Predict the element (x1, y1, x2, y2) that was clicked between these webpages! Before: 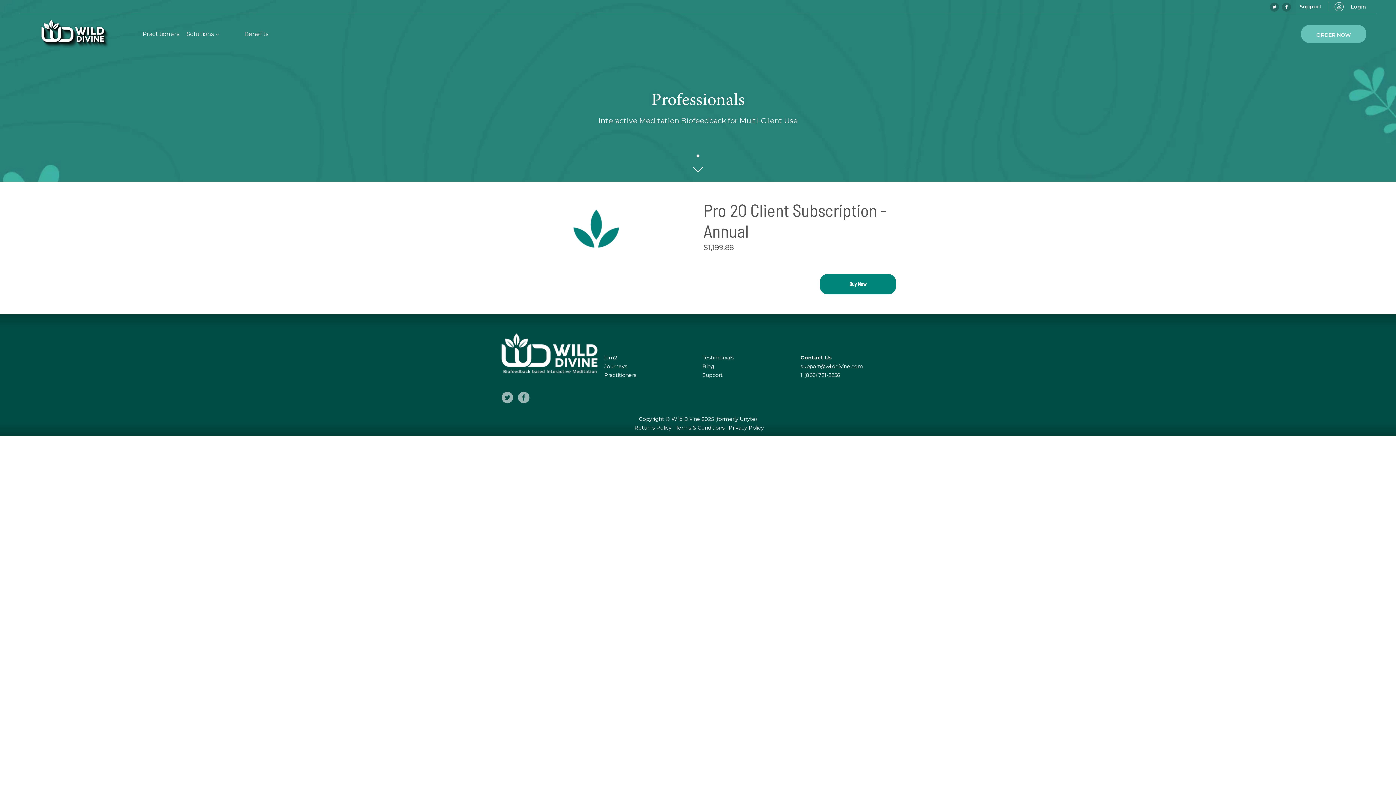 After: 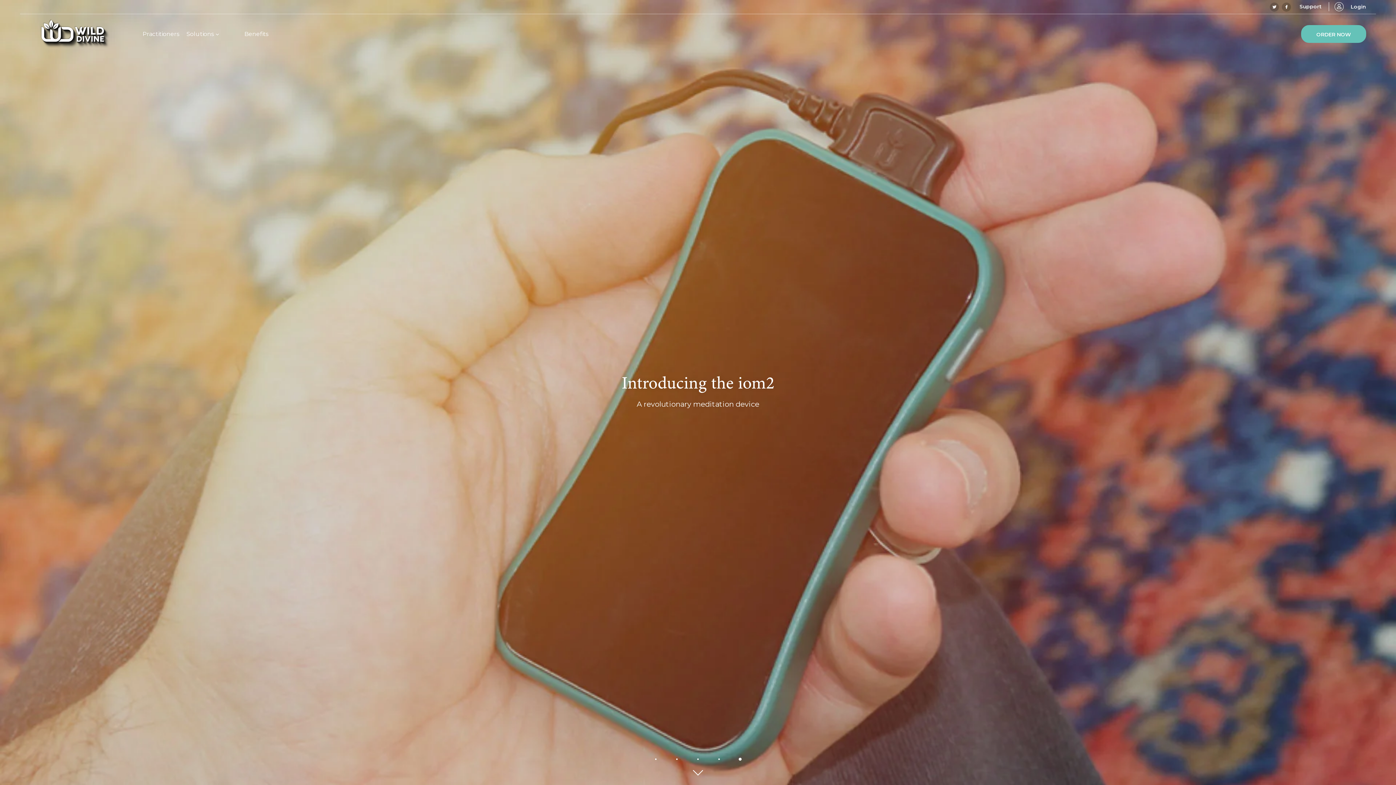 Action: label: iom2 bbox: (604, 354, 617, 361)